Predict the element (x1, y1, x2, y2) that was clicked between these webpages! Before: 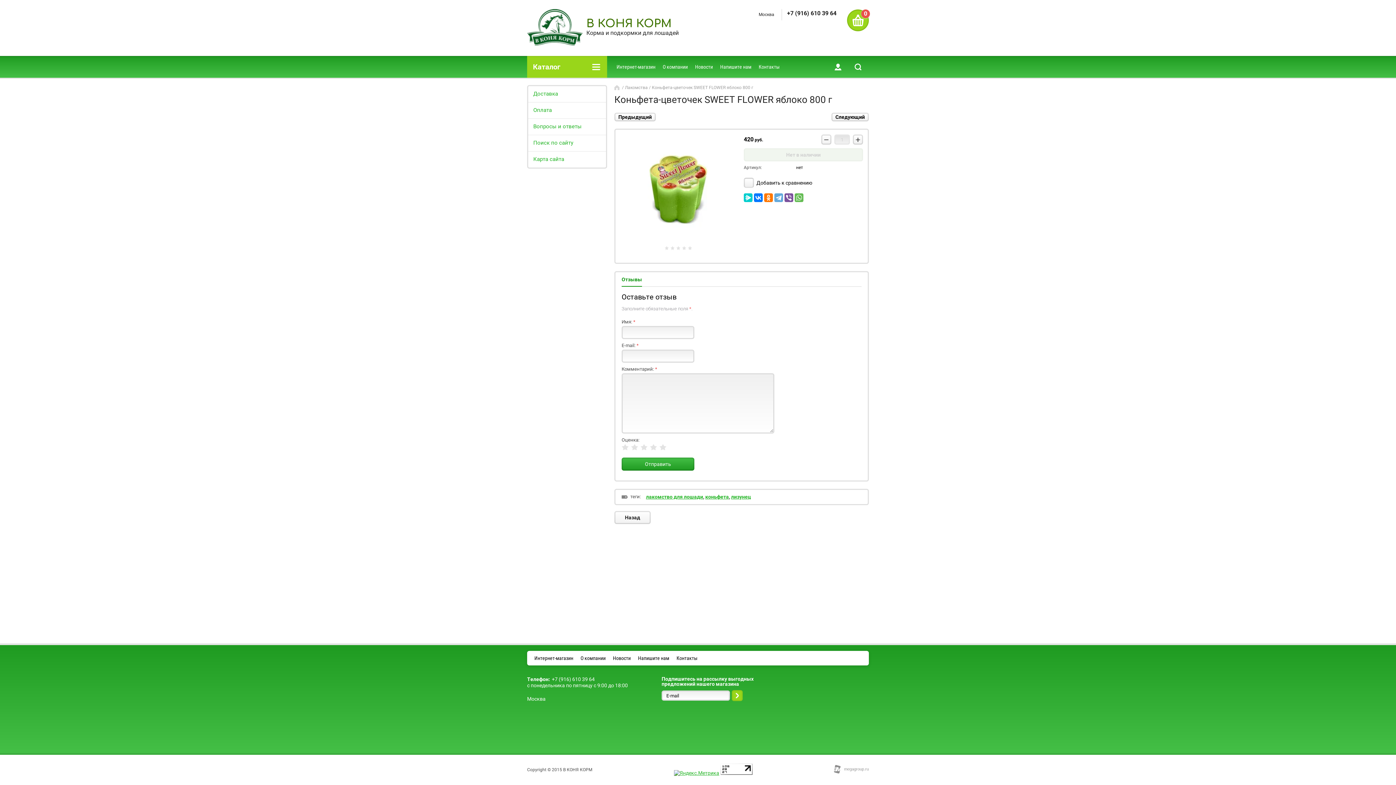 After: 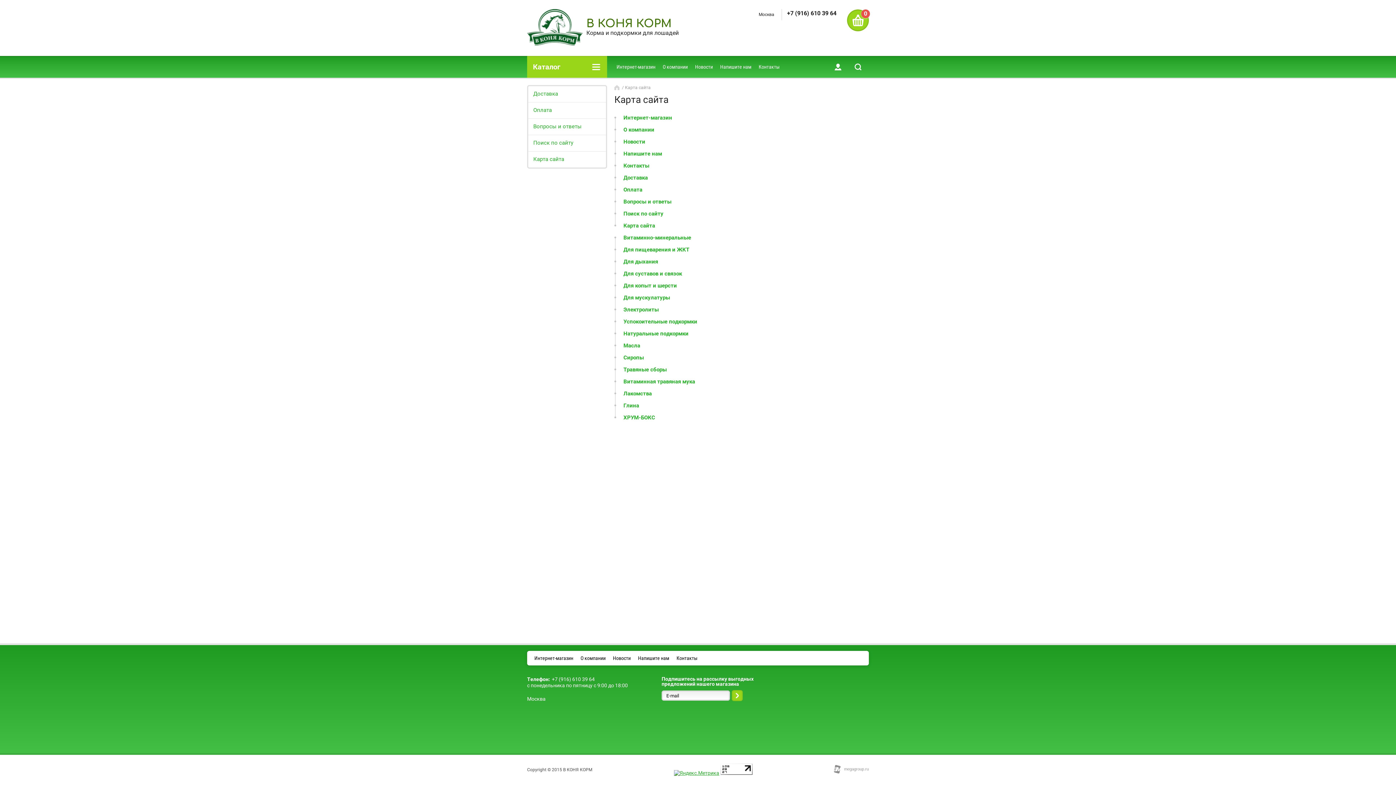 Action: bbox: (528, 151, 606, 167) label: Карта сайта